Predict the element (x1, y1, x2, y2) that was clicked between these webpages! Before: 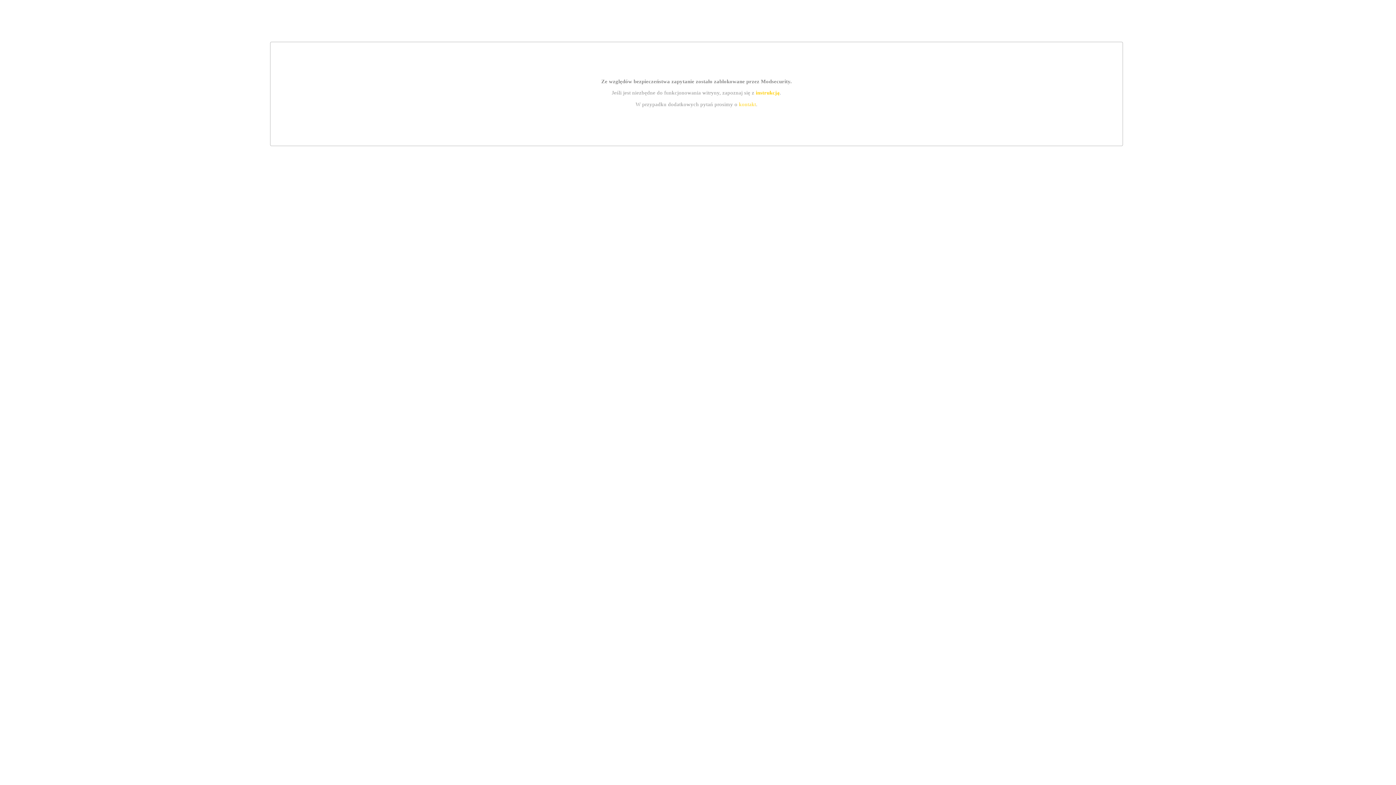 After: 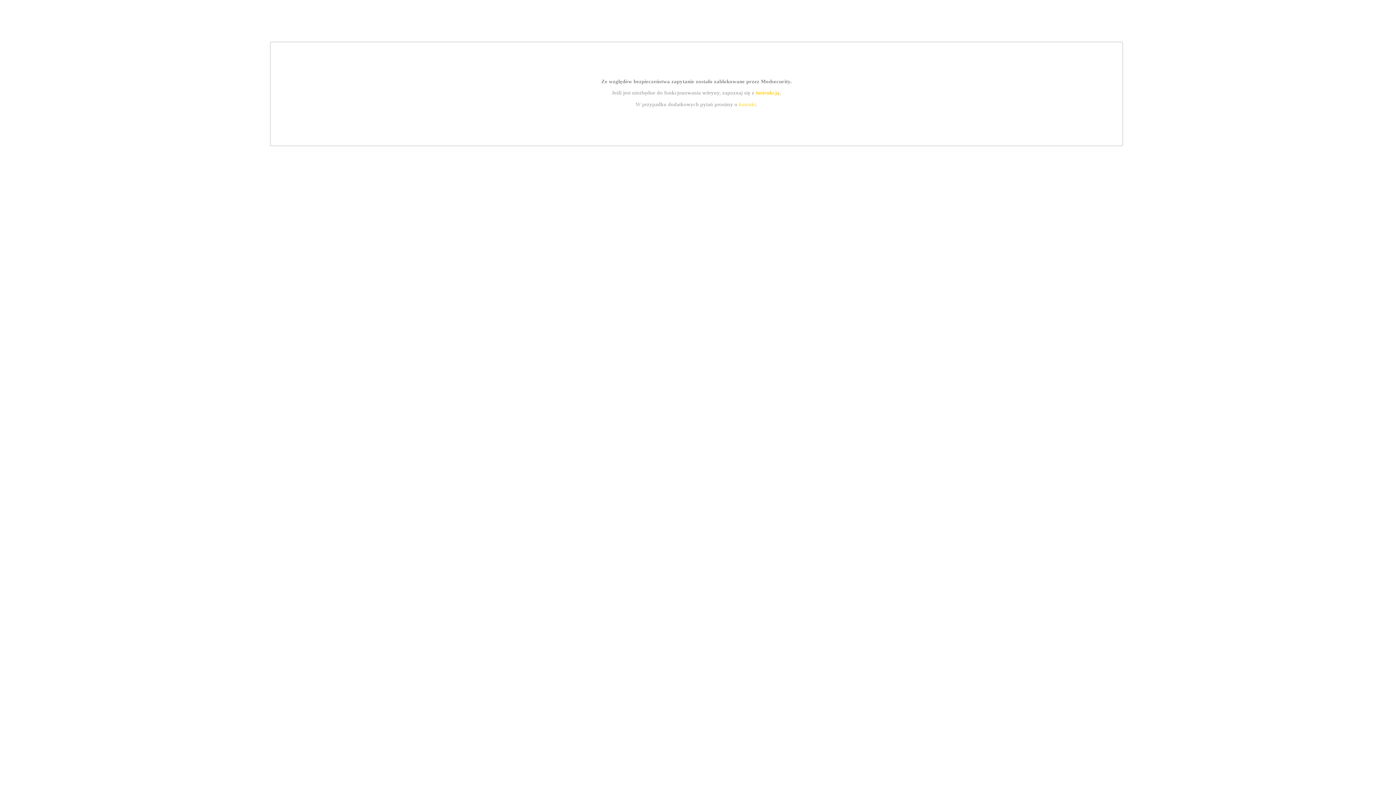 Action: bbox: (755, 89, 779, 95) label: instrukcją